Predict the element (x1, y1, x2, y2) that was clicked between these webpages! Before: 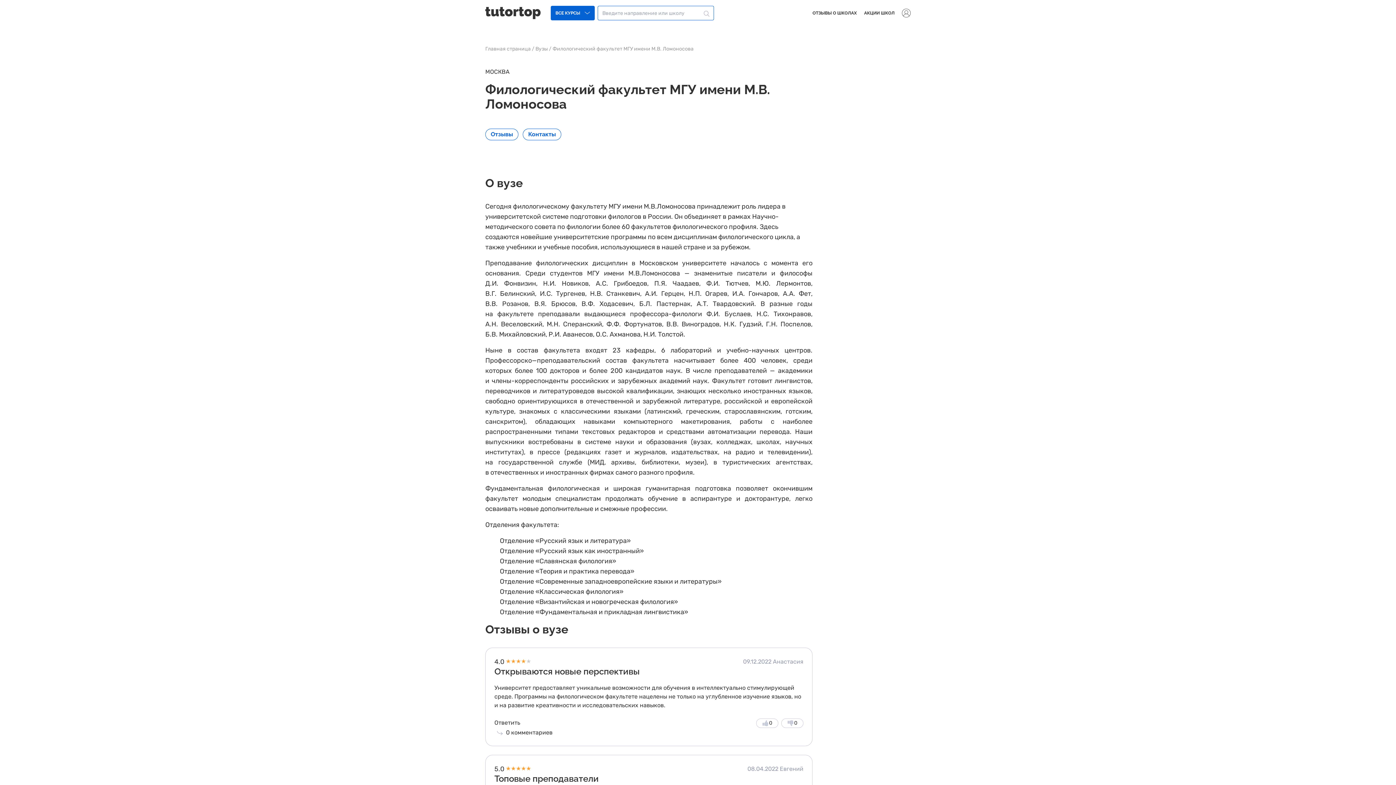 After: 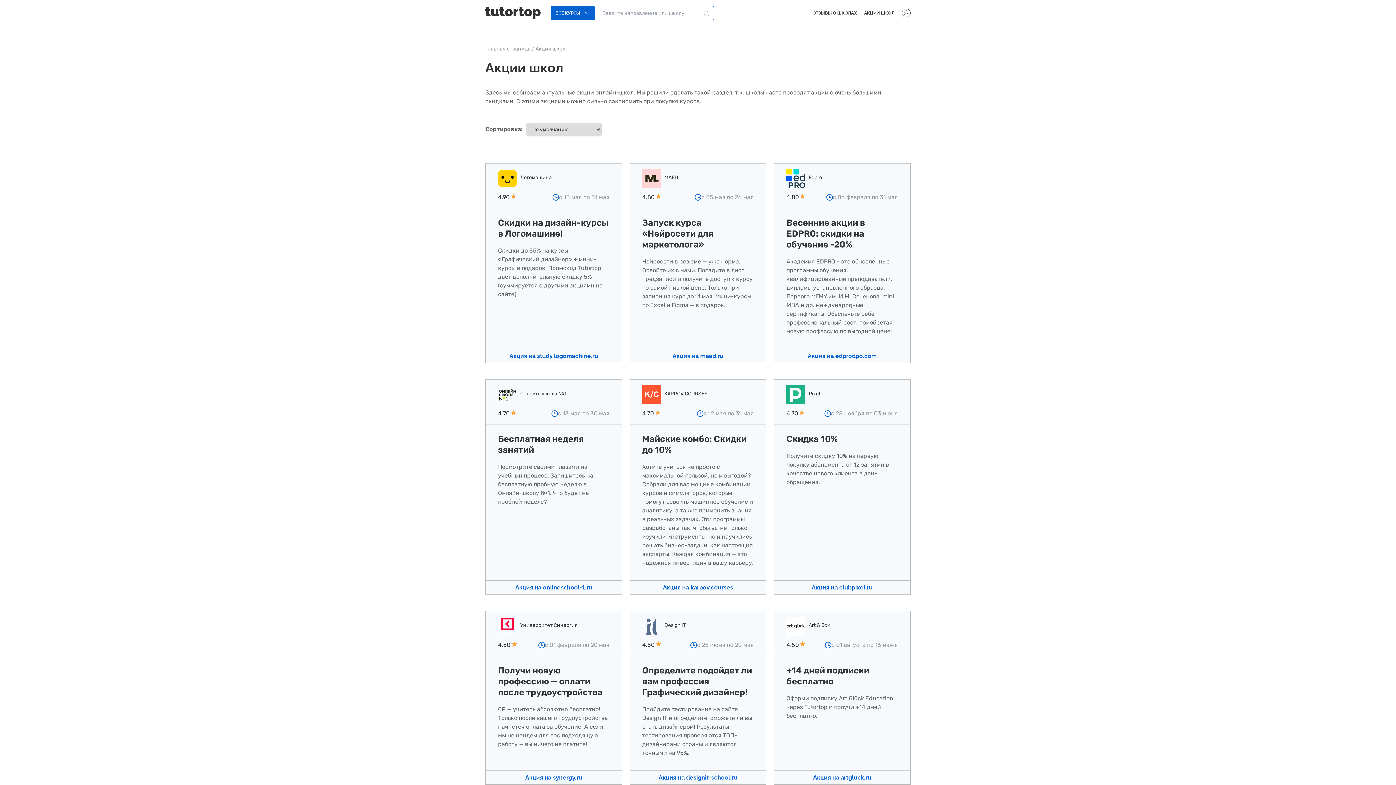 Action: label: АКЦИИ ШКОЛ bbox: (864, 10, 894, 15)